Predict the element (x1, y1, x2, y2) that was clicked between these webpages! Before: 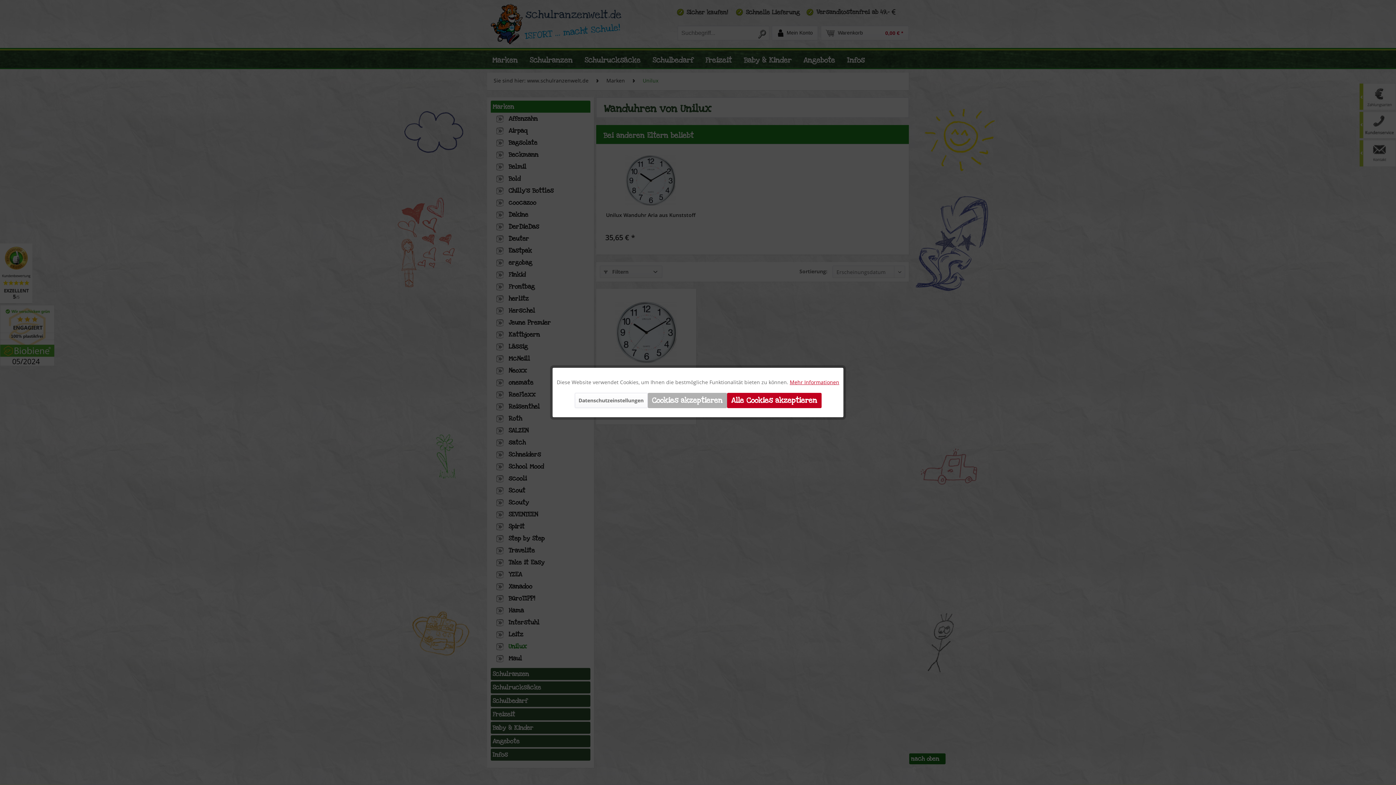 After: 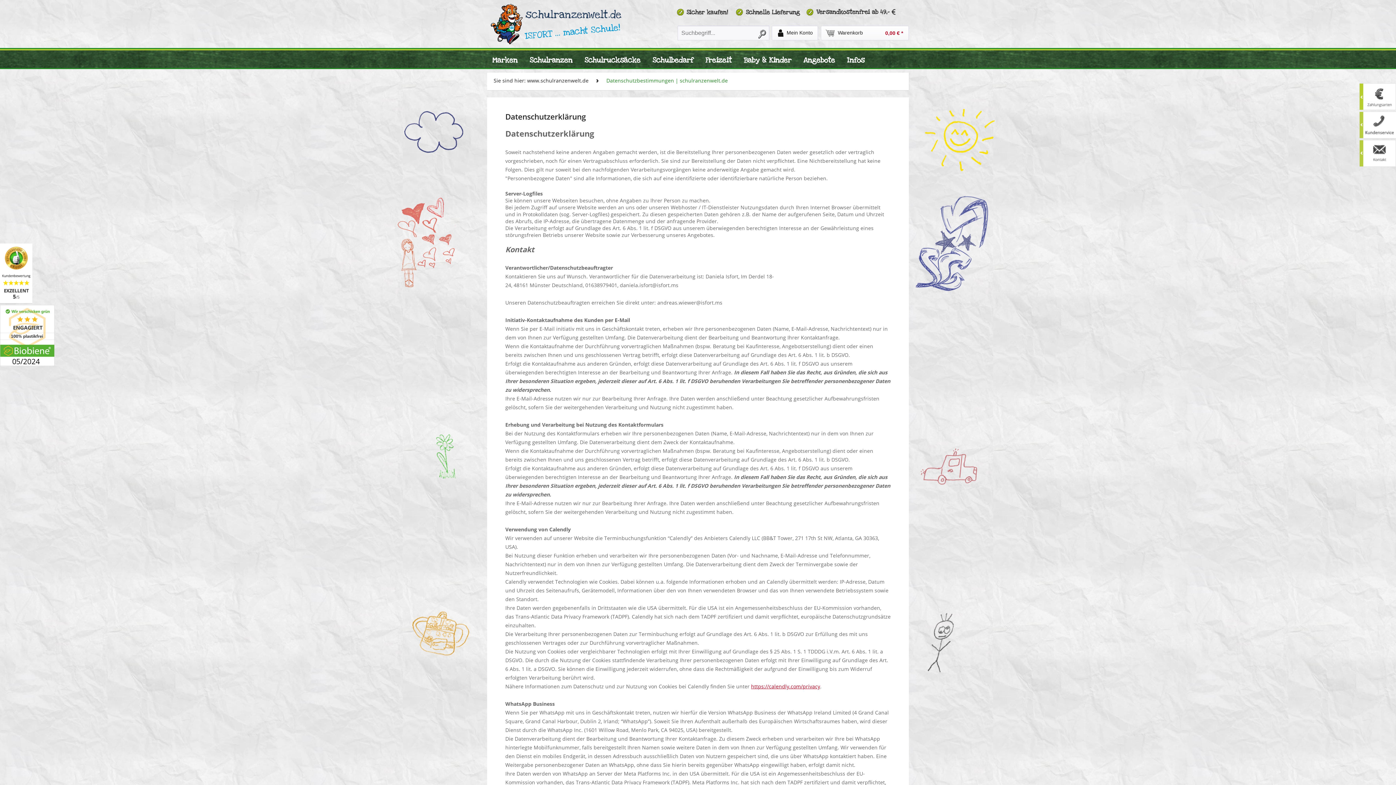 Action: label: Mehr Informationen bbox: (790, 378, 839, 385)